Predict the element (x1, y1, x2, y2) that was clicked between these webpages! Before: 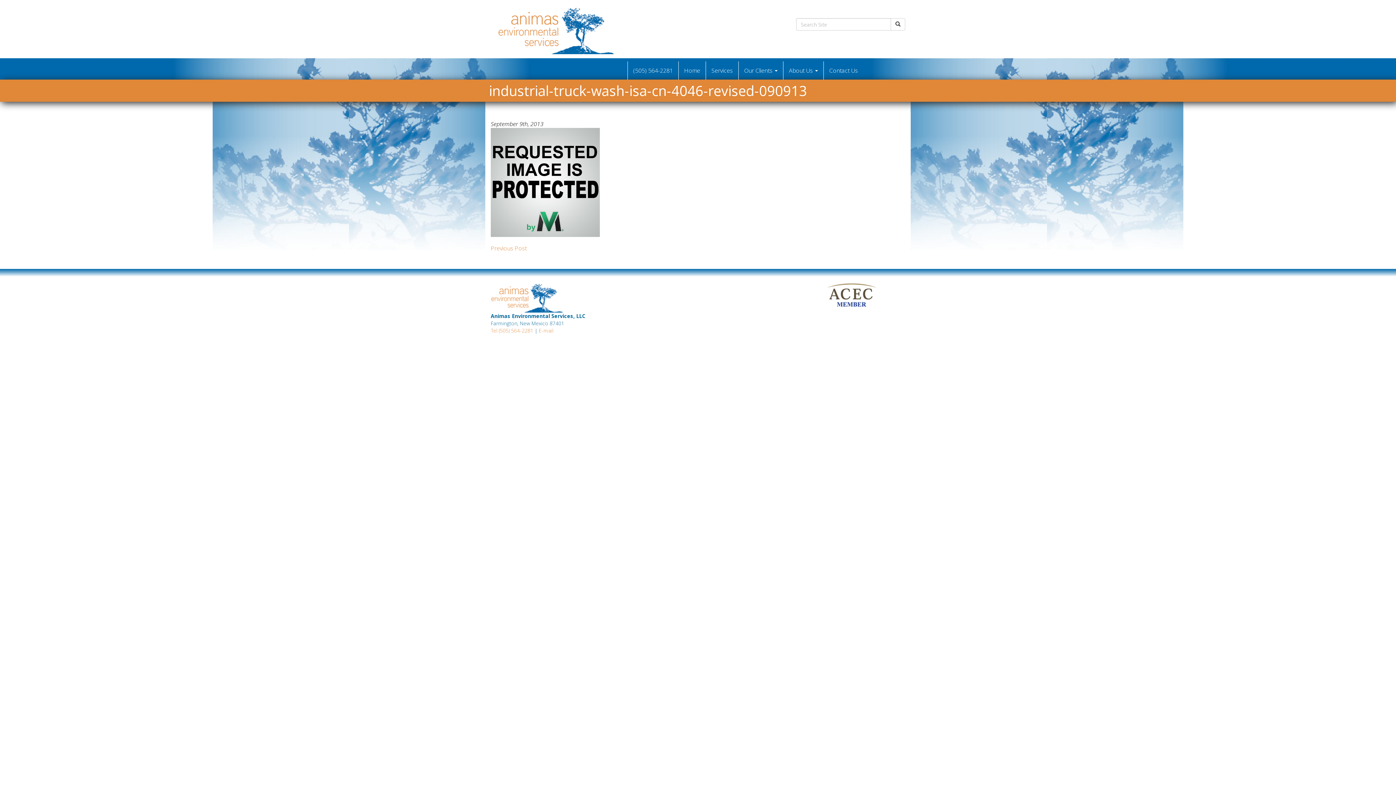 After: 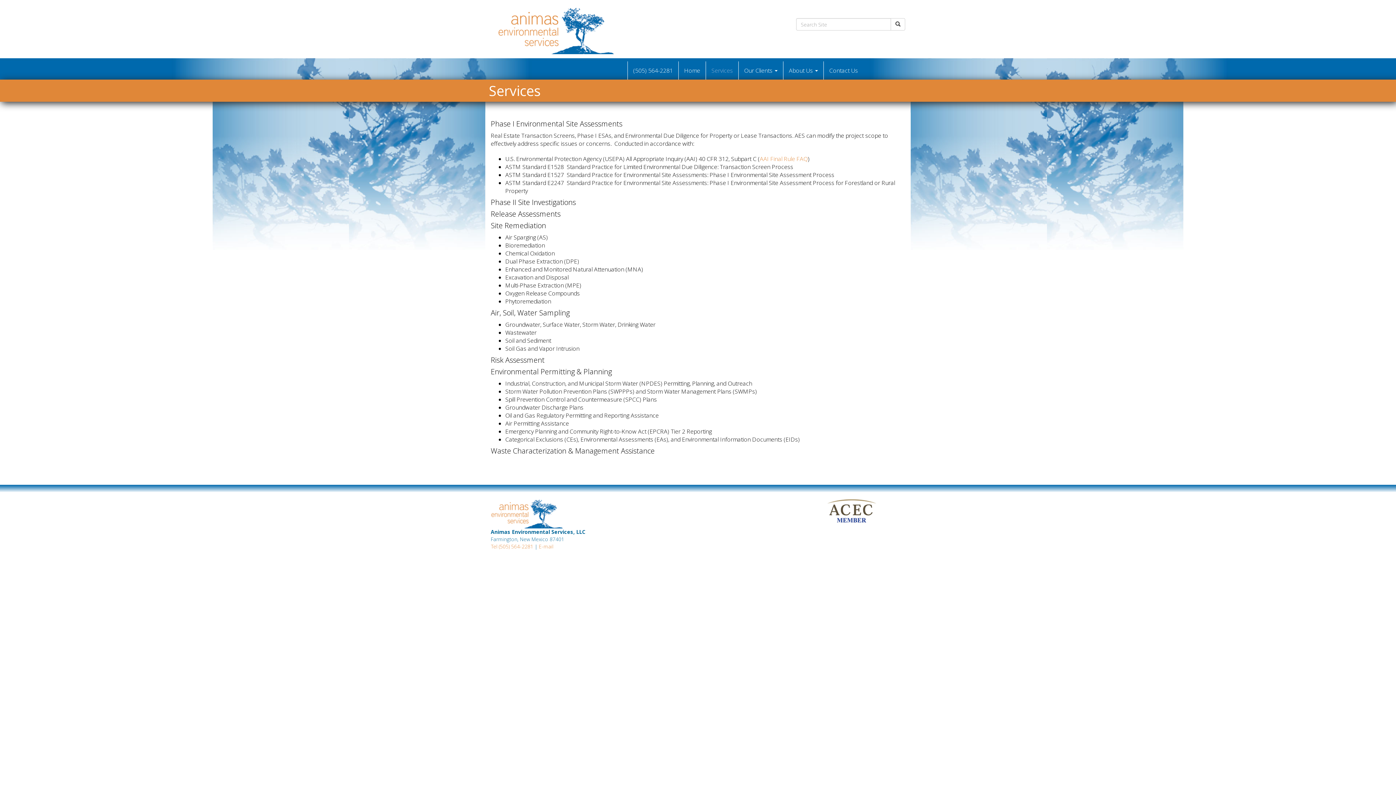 Action: label: Services bbox: (705, 61, 738, 79)